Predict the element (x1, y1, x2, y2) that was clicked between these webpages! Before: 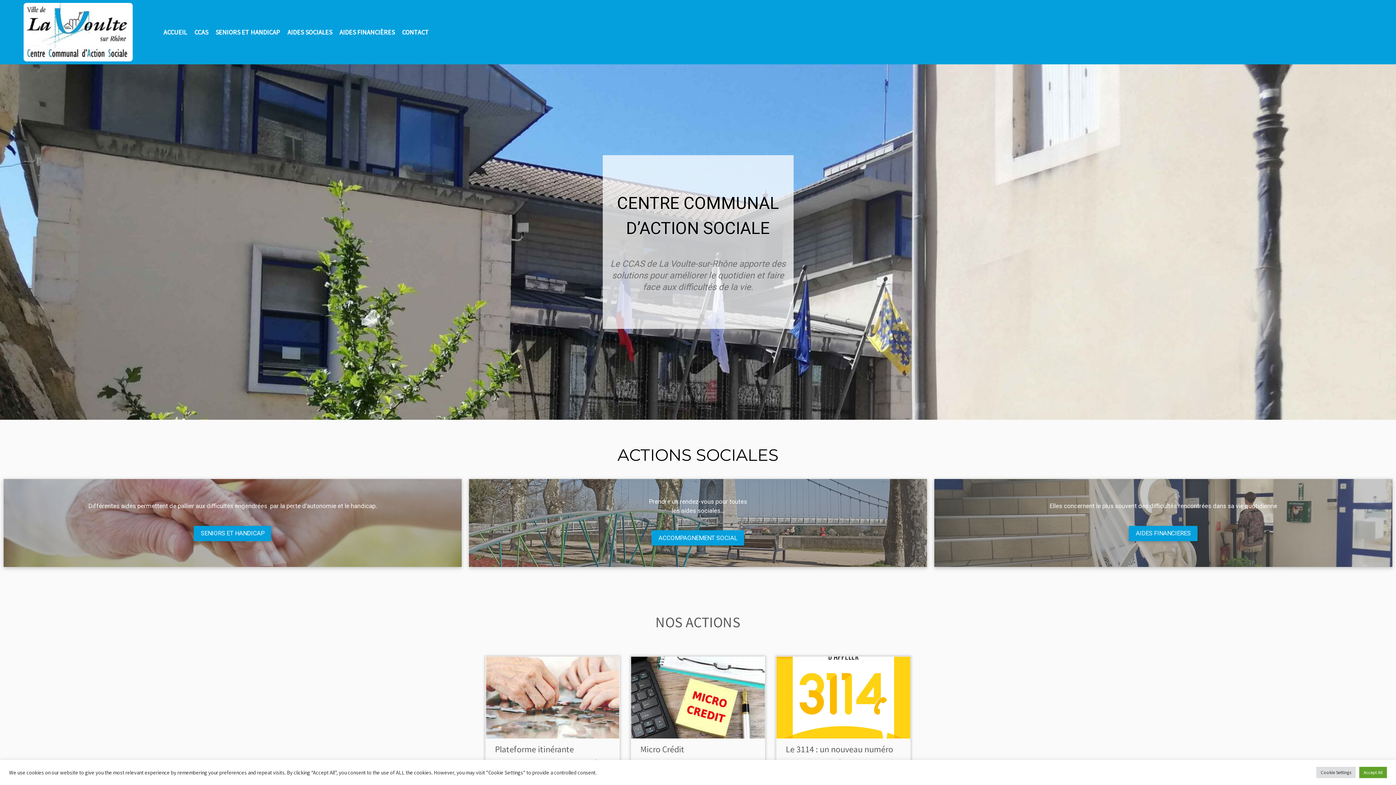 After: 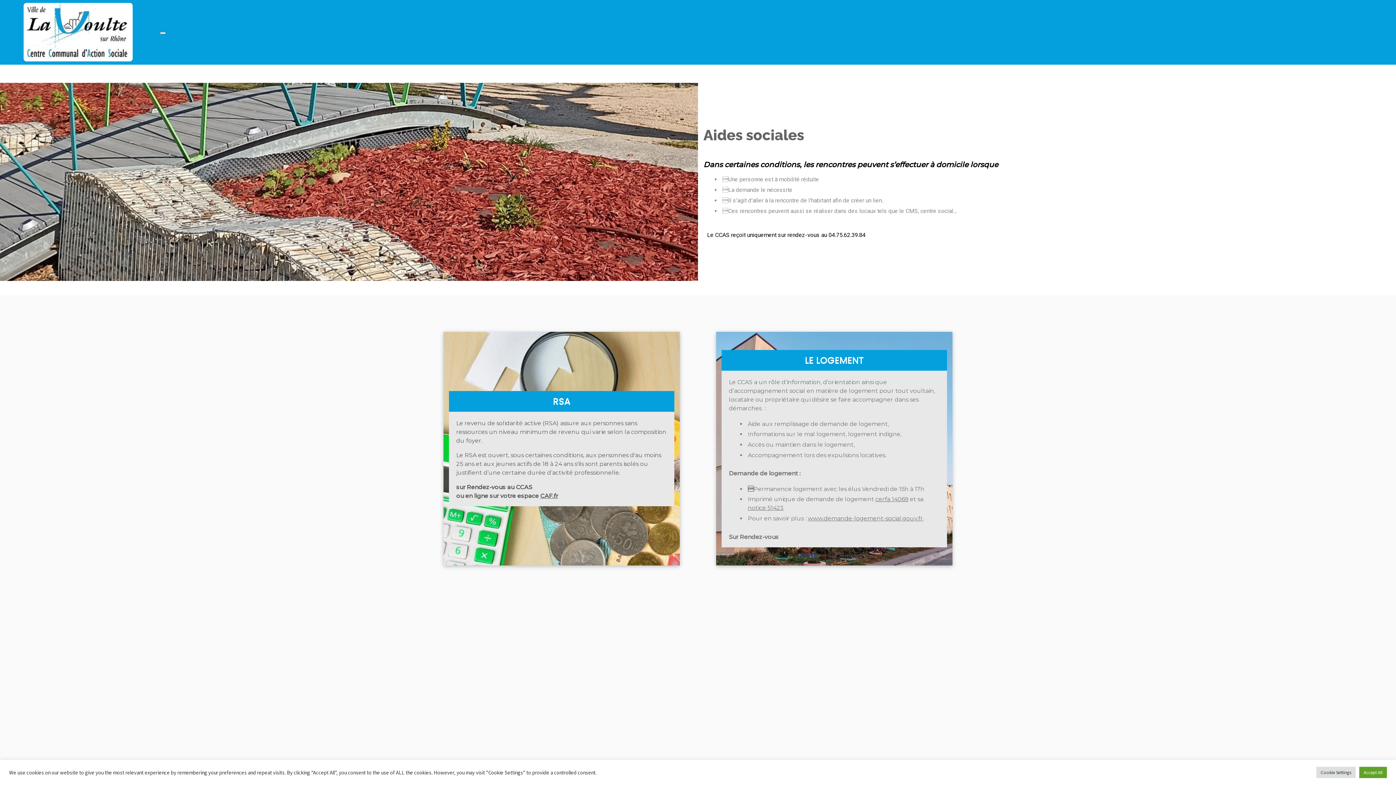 Action: bbox: (285, 25, 334, 38) label: AIDES SOCIALES